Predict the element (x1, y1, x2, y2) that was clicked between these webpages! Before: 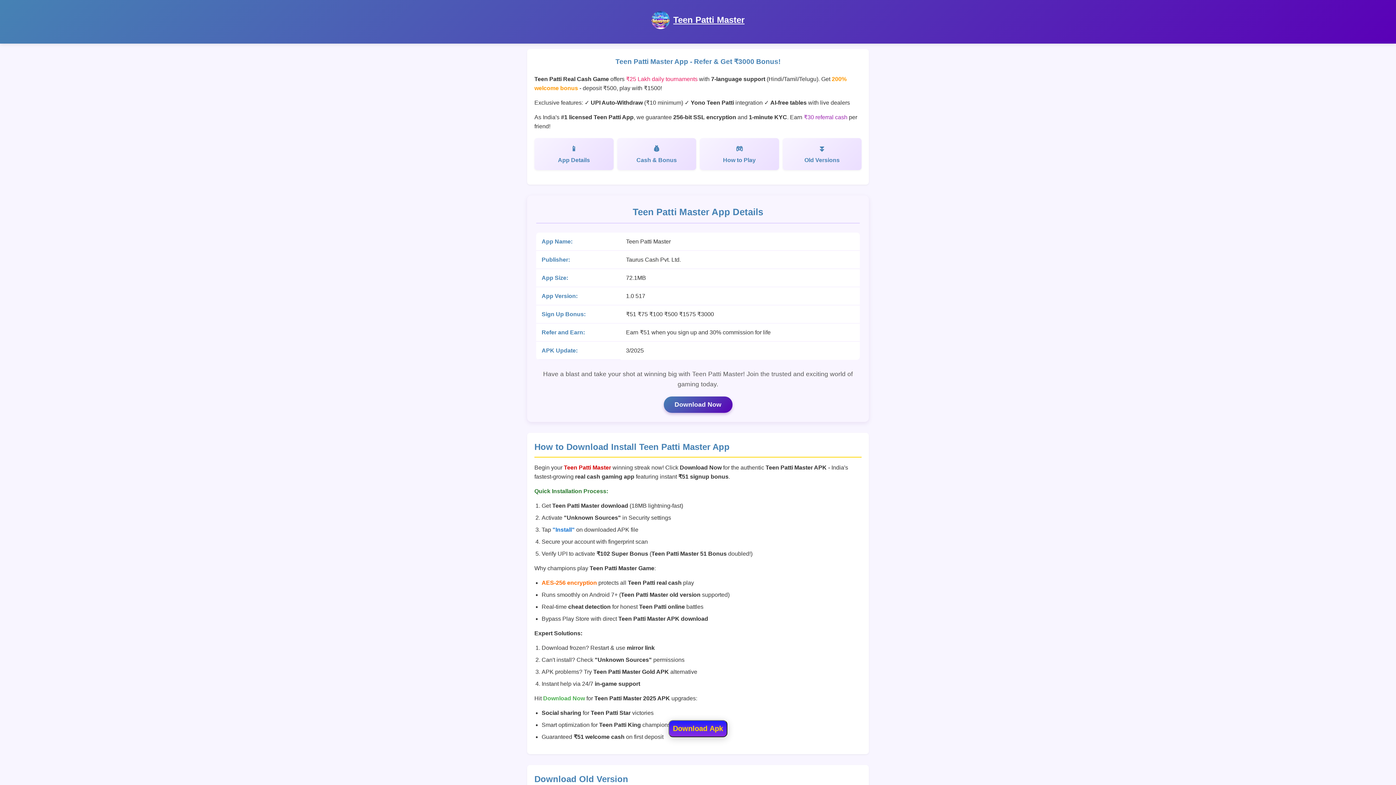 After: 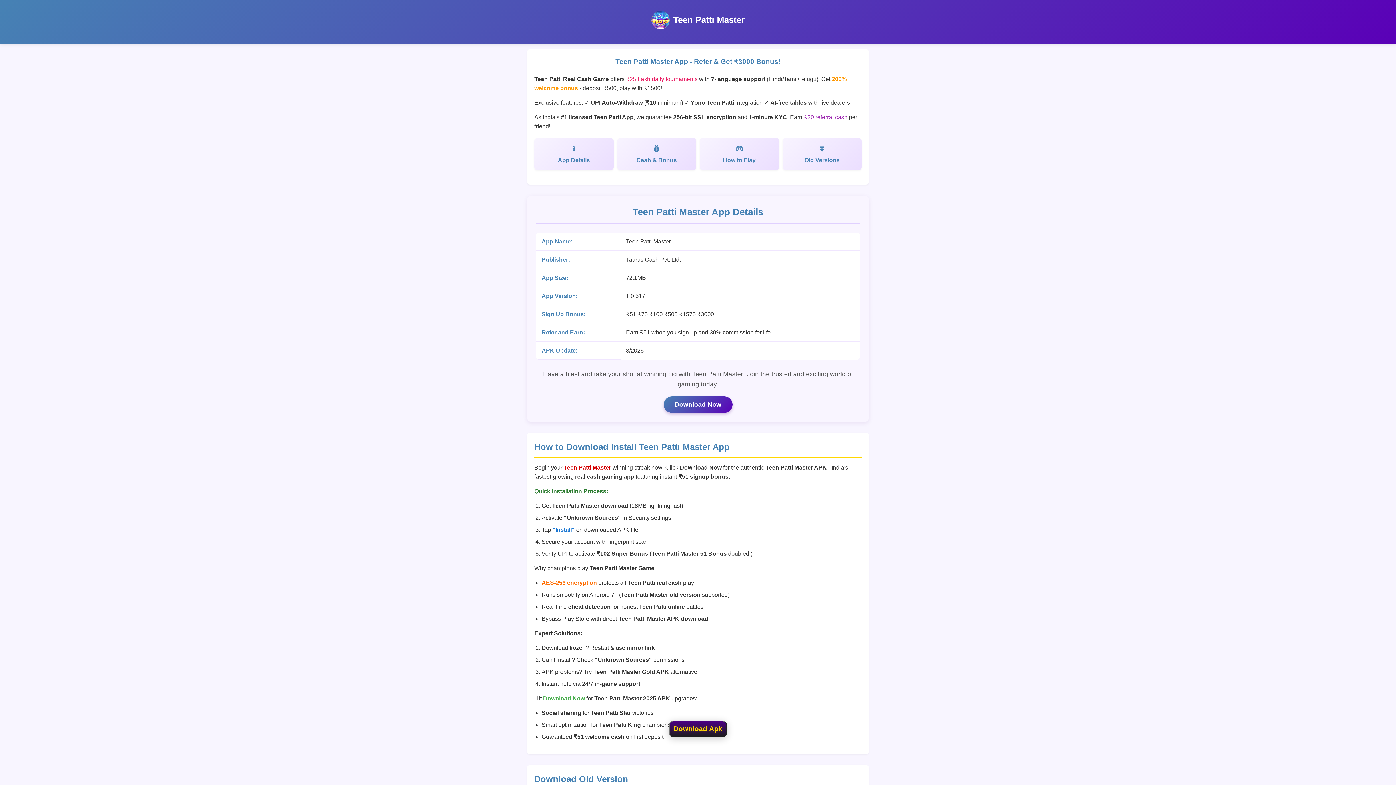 Action: label: Teen Patti Master bbox: (673, 14, 744, 24)